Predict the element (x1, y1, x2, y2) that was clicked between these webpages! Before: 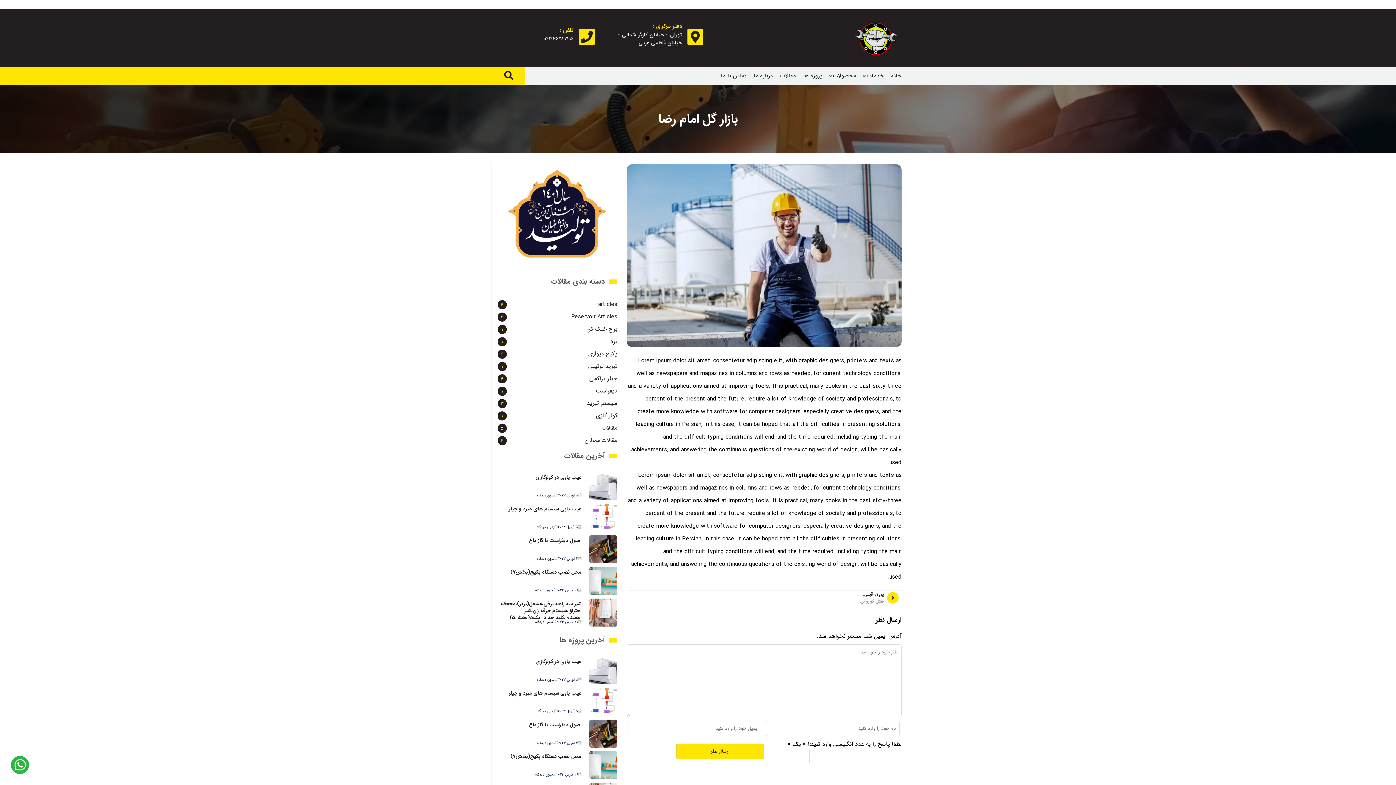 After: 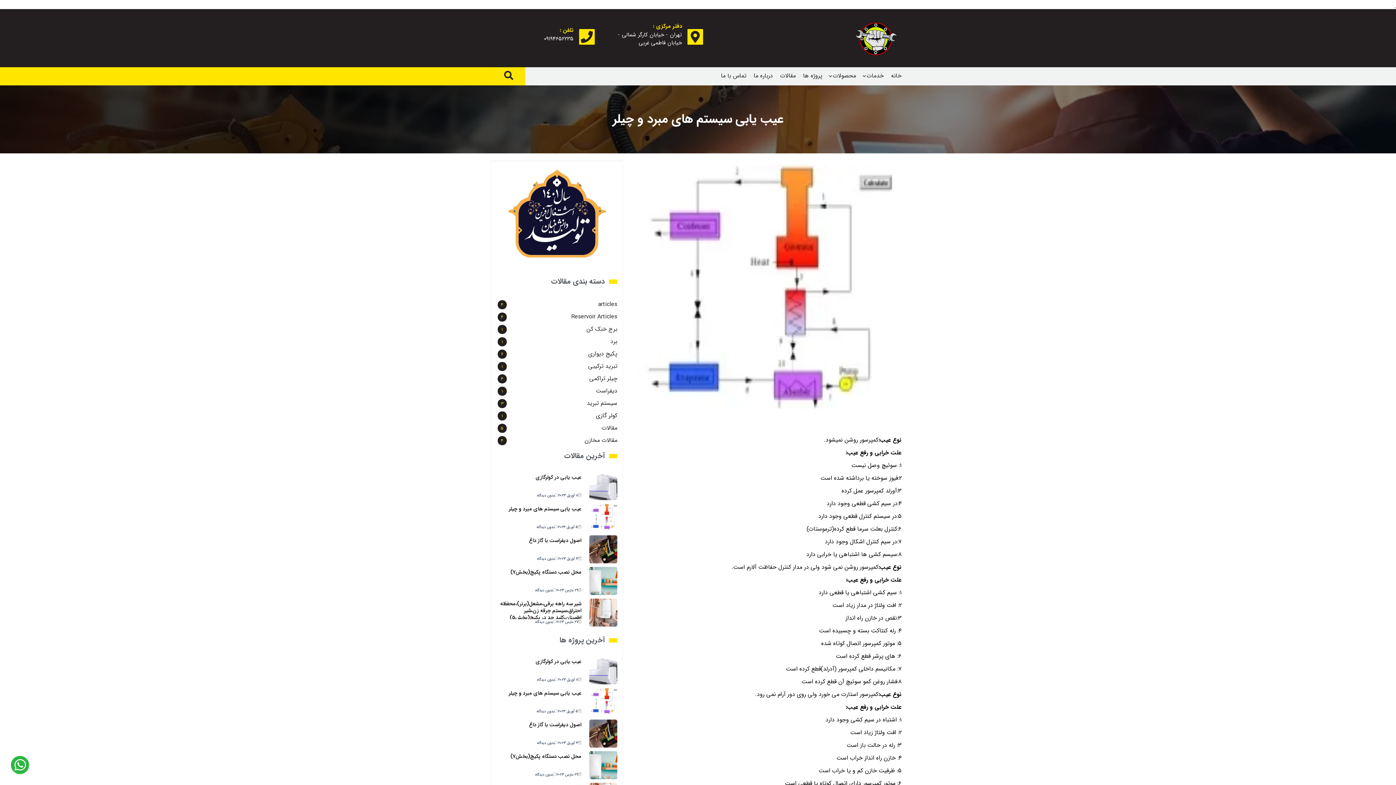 Action: label: عیب یابی سیستم های مبرد و چیلر bbox: (508, 504, 581, 512)